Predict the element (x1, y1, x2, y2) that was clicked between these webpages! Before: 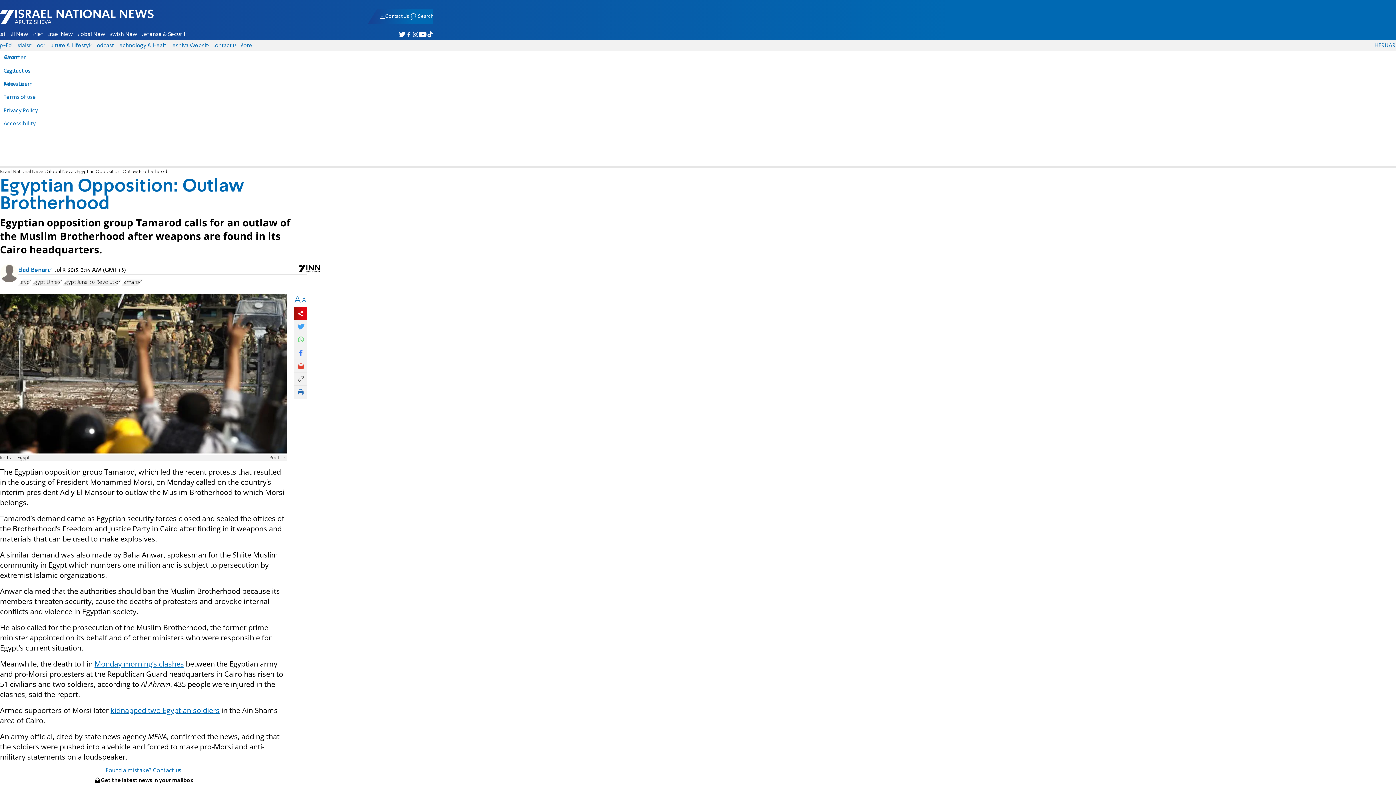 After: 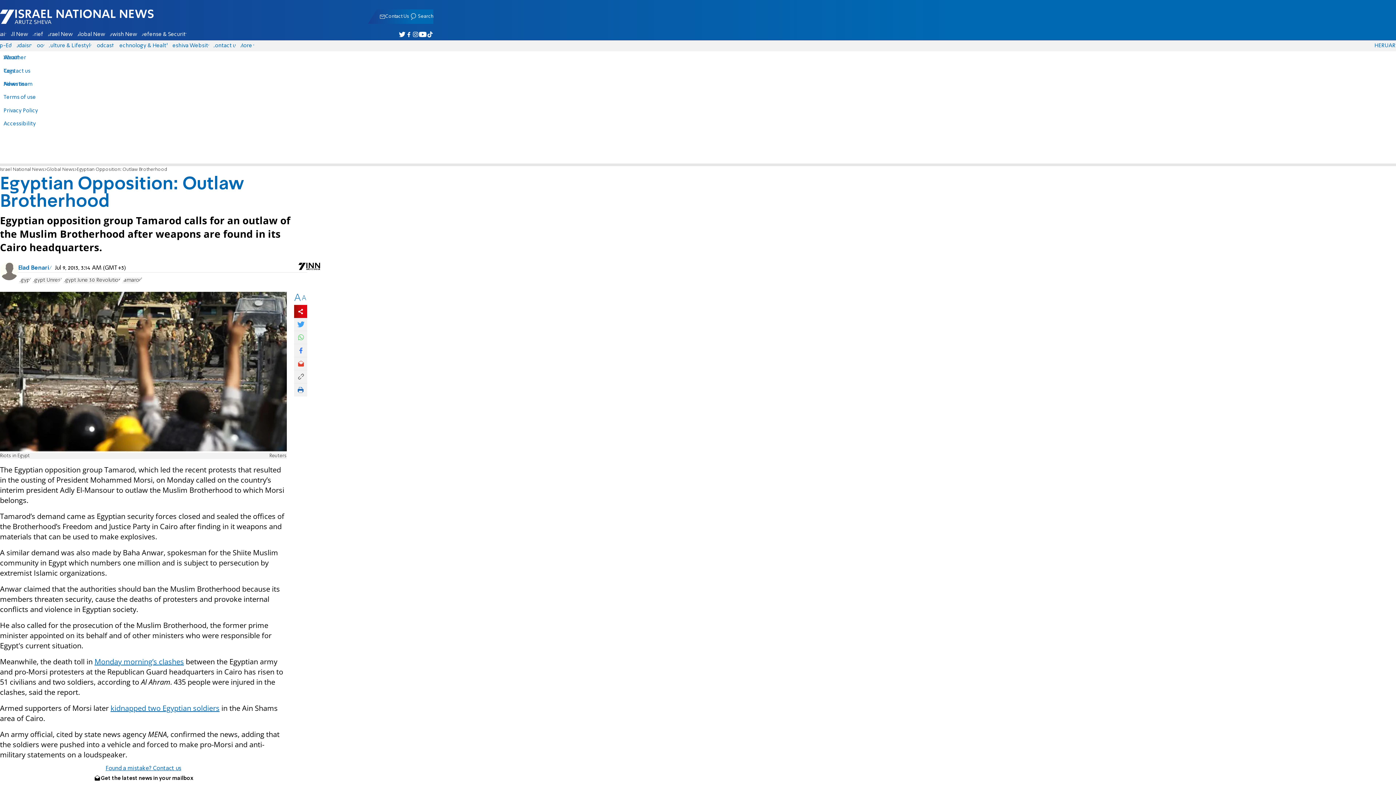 Action: bbox: (0, 774, 286, 787) label: Get the latest news in your mailbox